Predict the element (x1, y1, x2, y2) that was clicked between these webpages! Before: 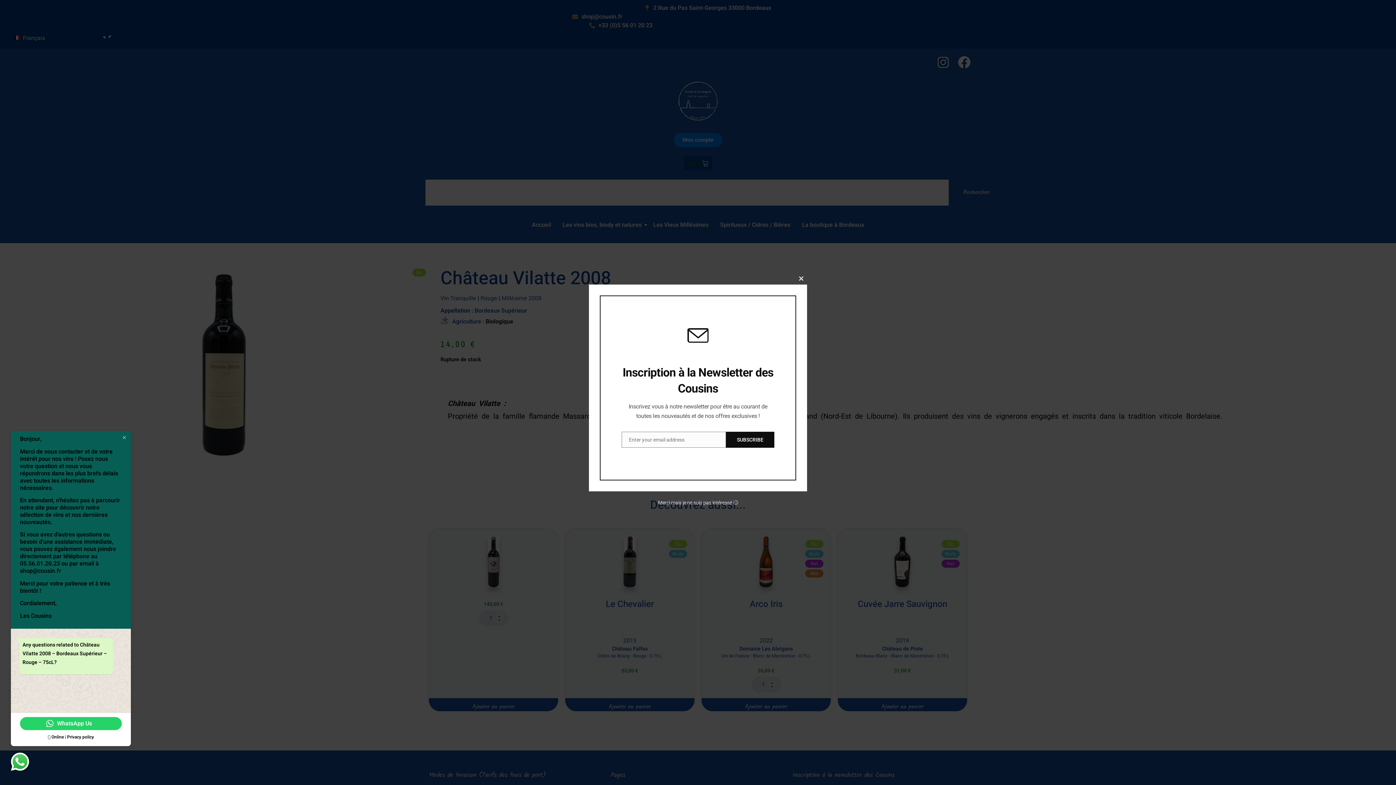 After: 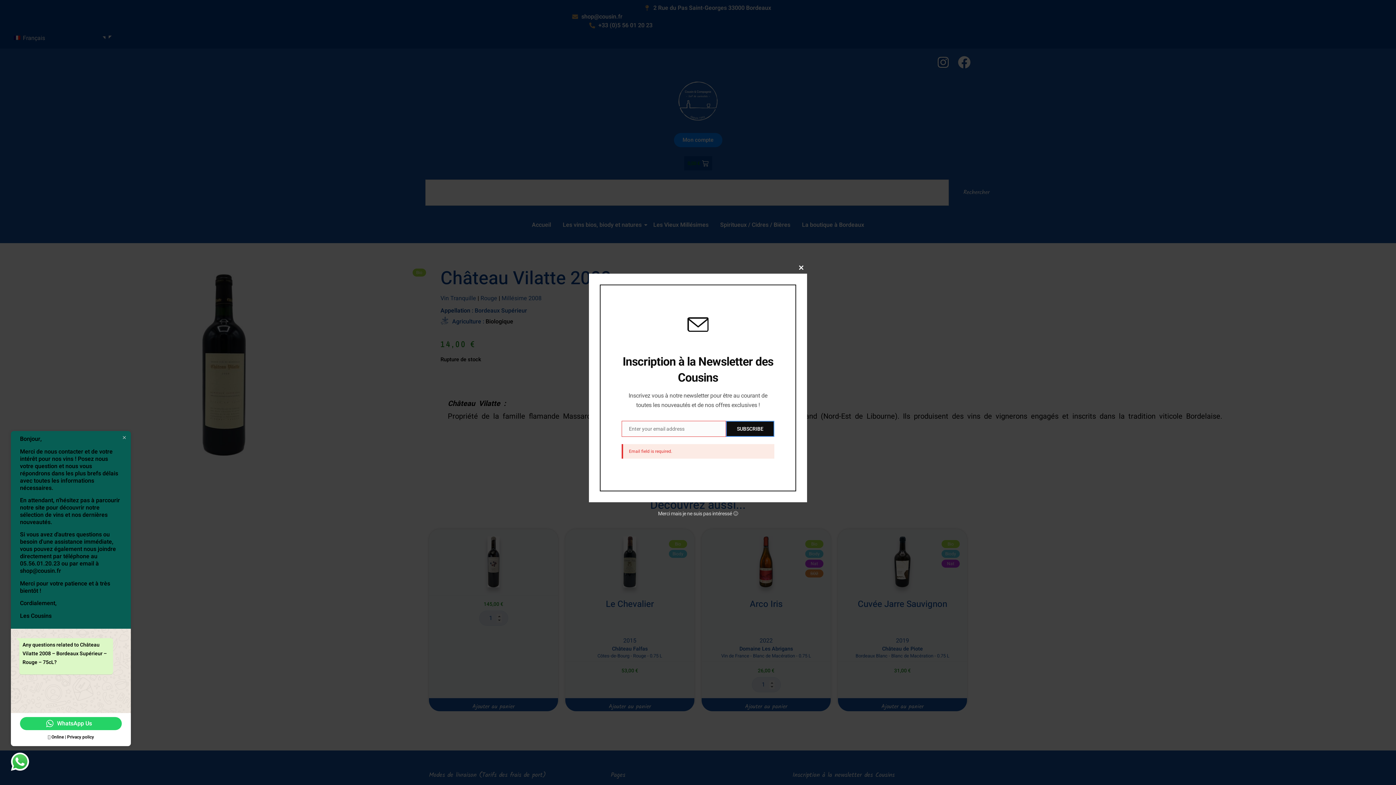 Action: bbox: (726, 432, 774, 448) label: SUBSCRIBE